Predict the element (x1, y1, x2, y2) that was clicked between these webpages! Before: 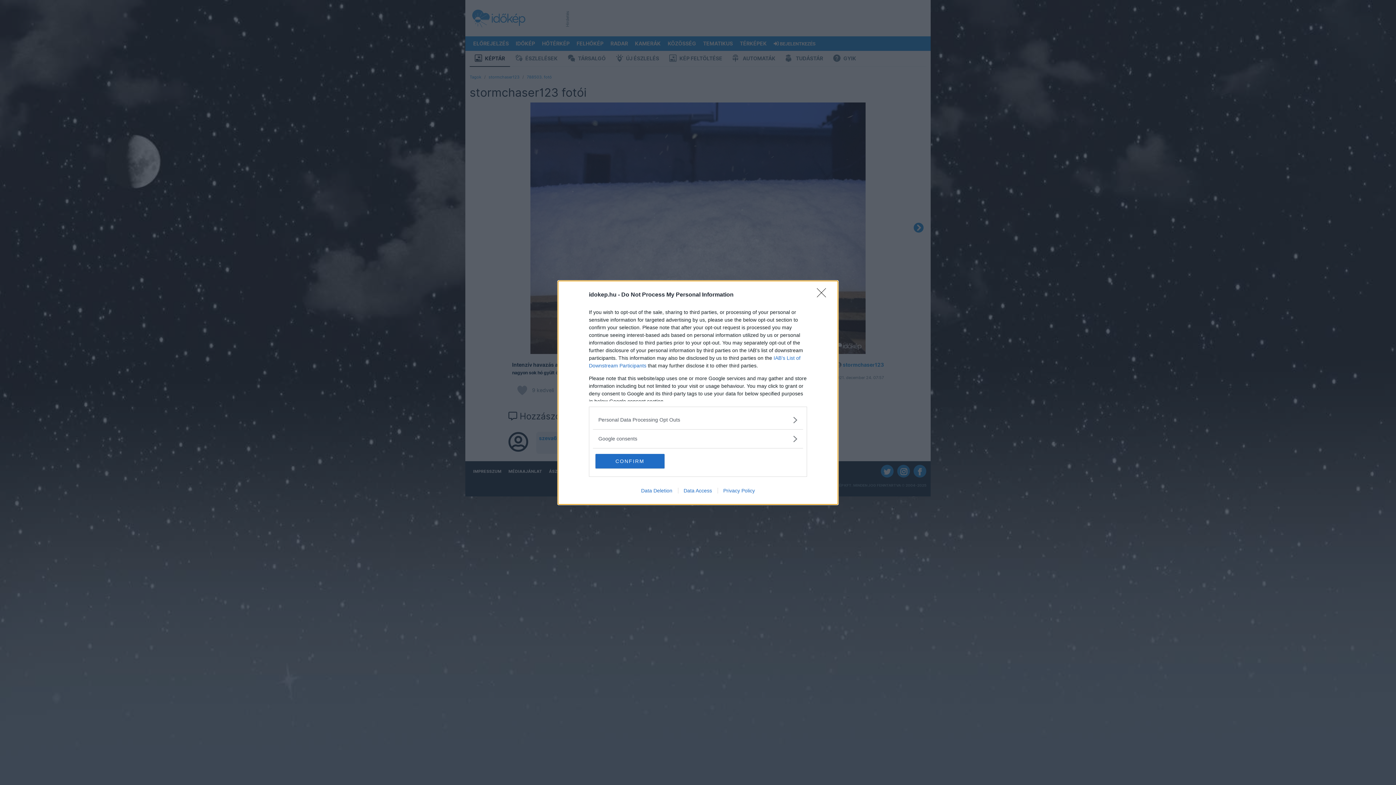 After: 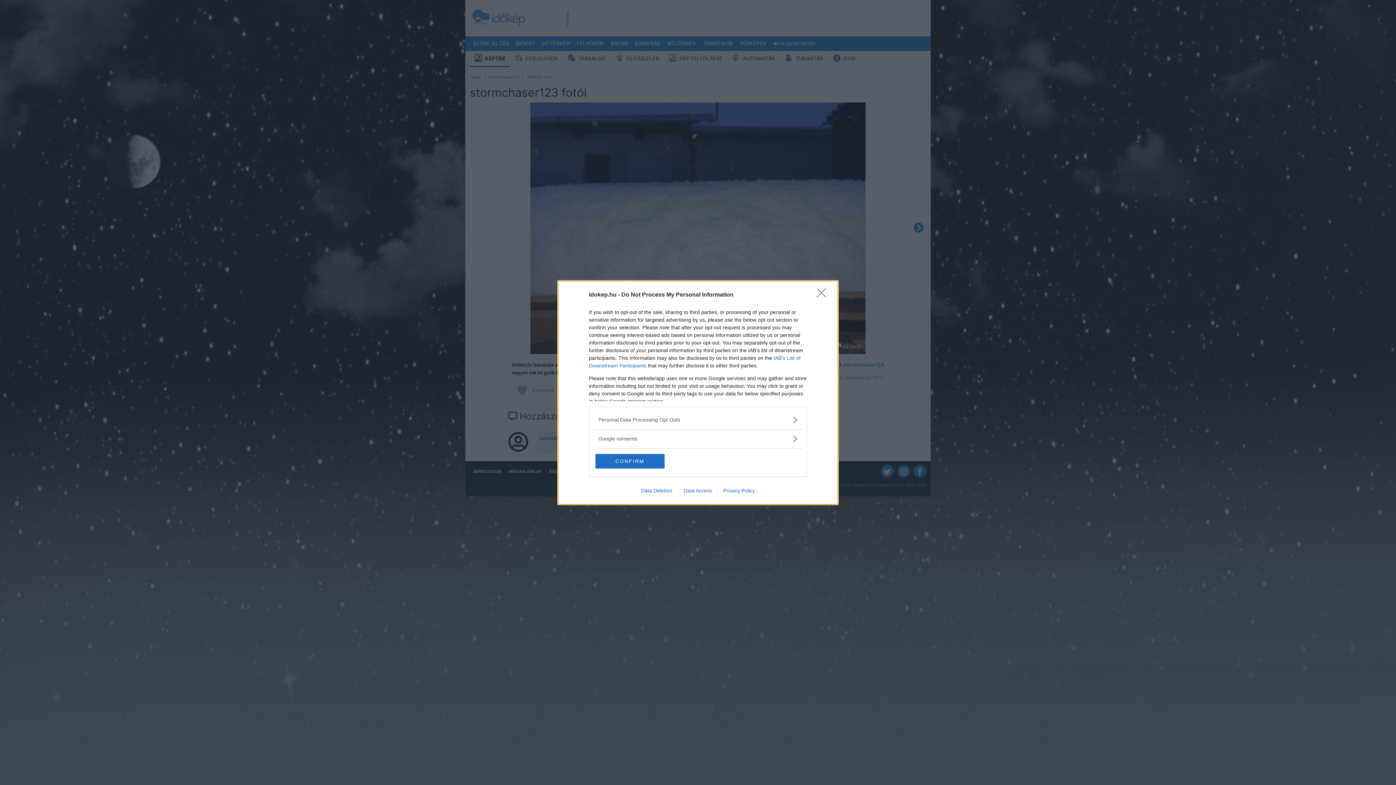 Action: label: Data Deletion bbox: (635, 487, 678, 493)